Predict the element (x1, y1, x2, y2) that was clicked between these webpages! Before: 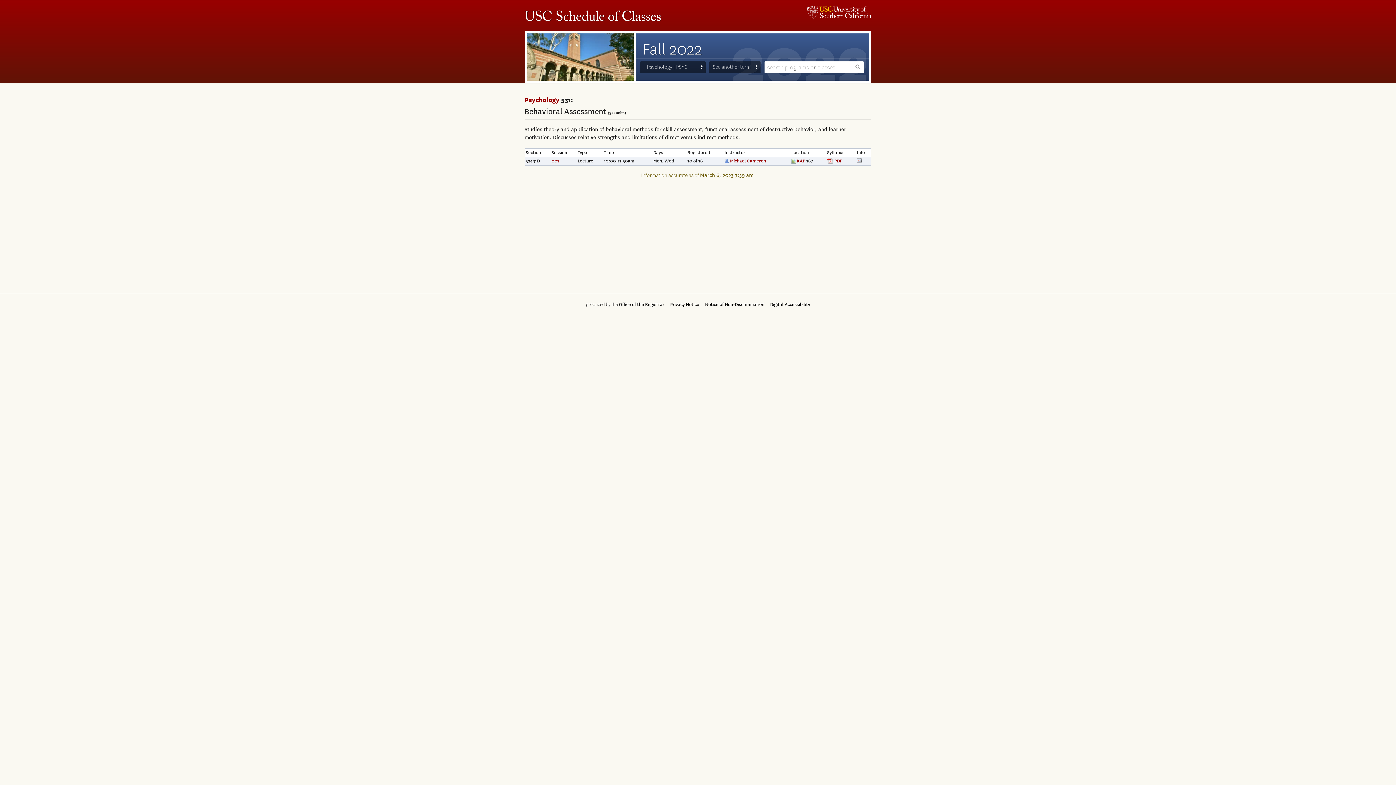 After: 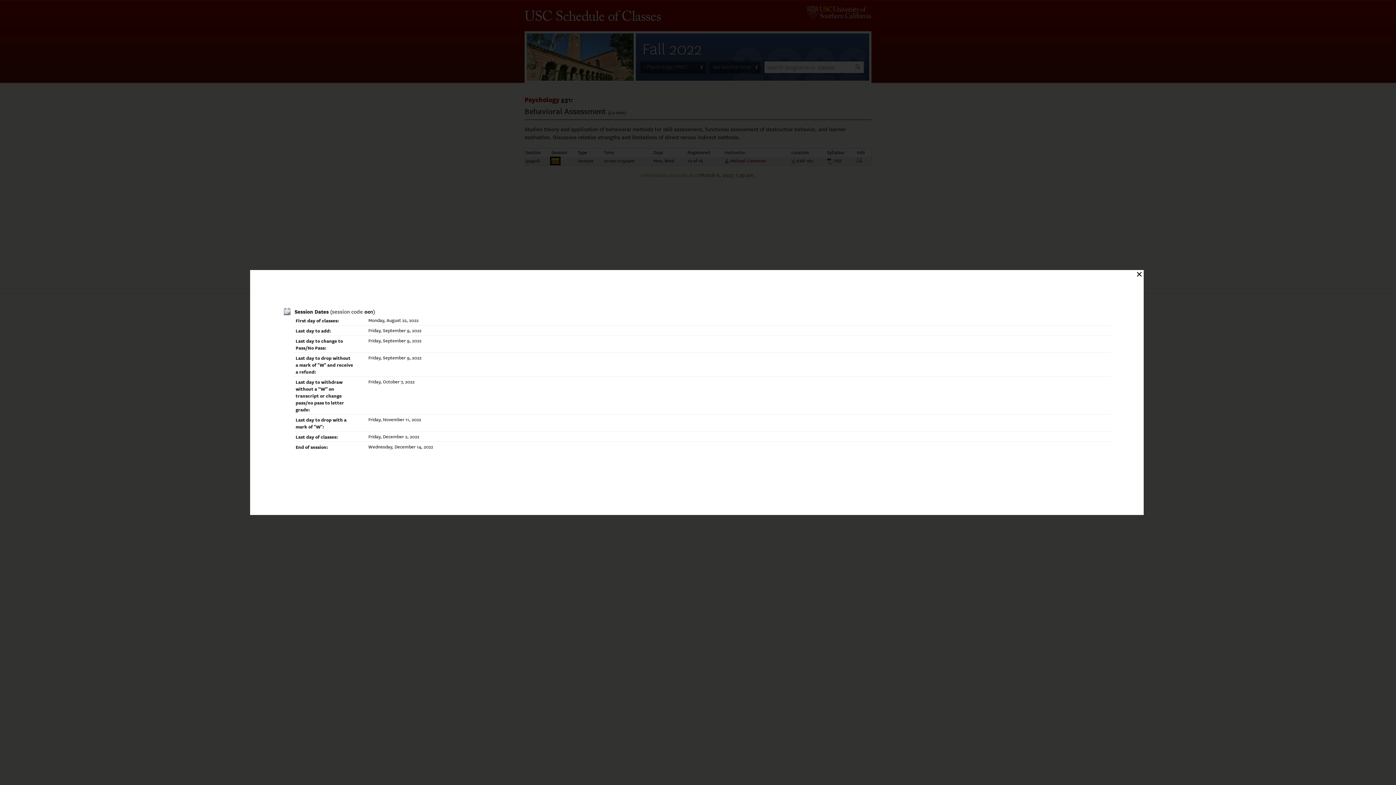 Action: bbox: (551, 158, 559, 164) label: 001